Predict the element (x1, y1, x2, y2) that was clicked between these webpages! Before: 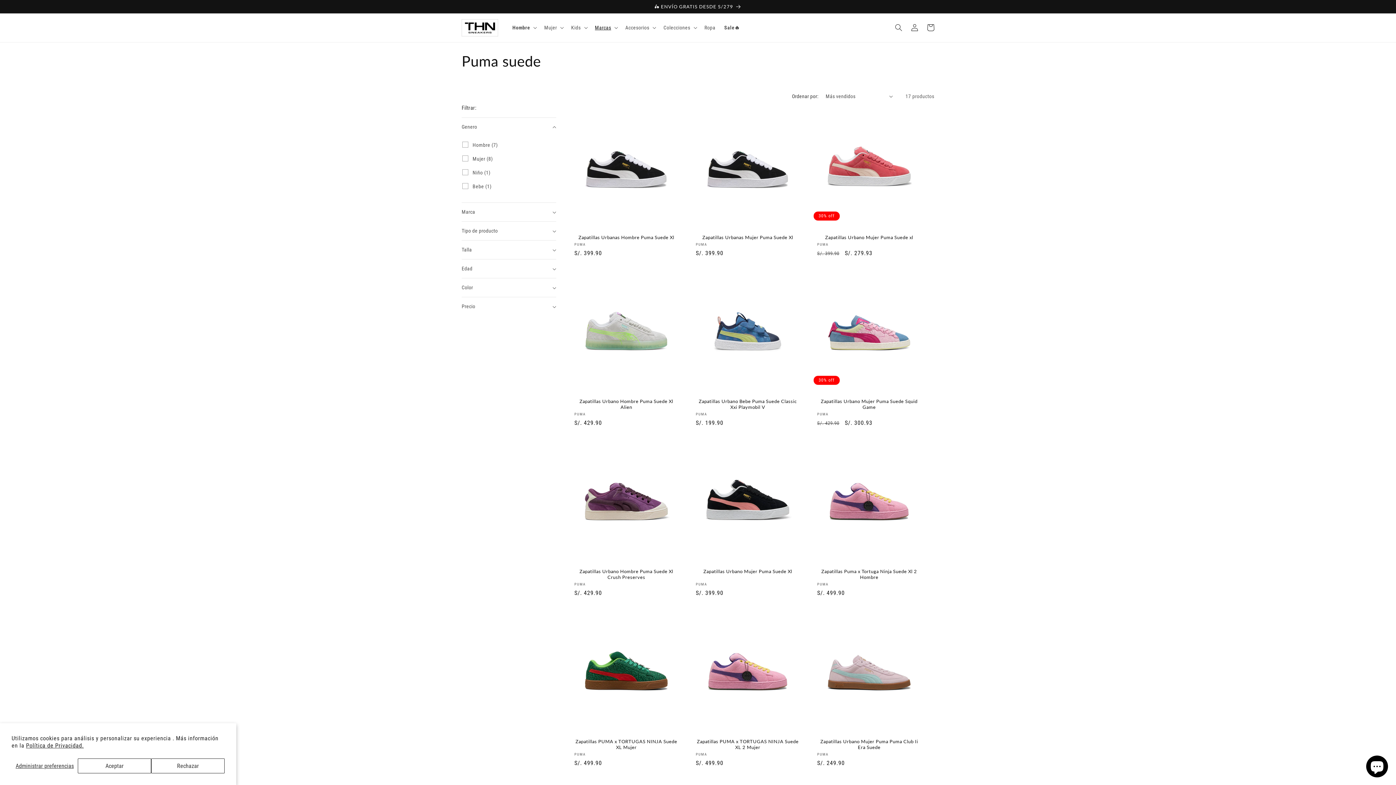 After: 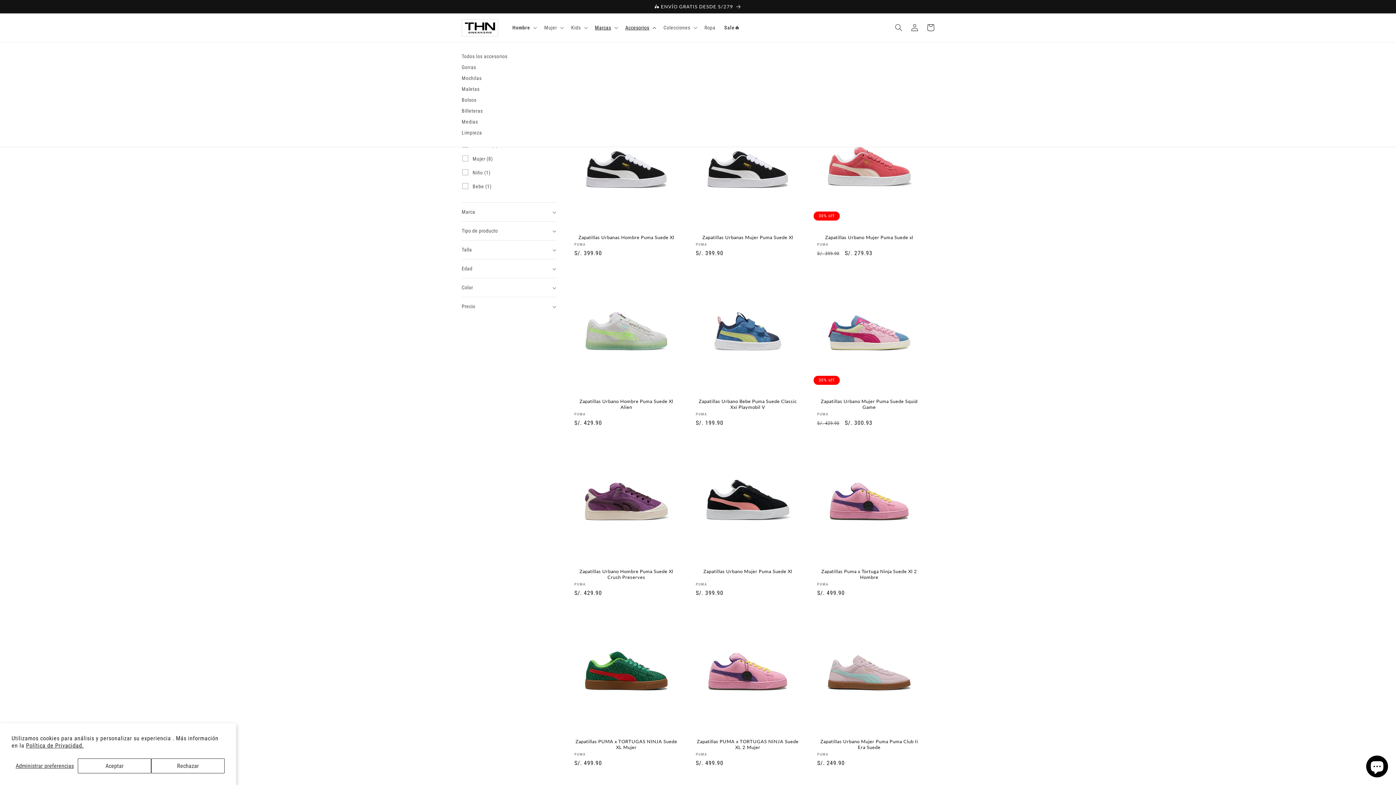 Action: label: Accesorios bbox: (621, 20, 659, 35)